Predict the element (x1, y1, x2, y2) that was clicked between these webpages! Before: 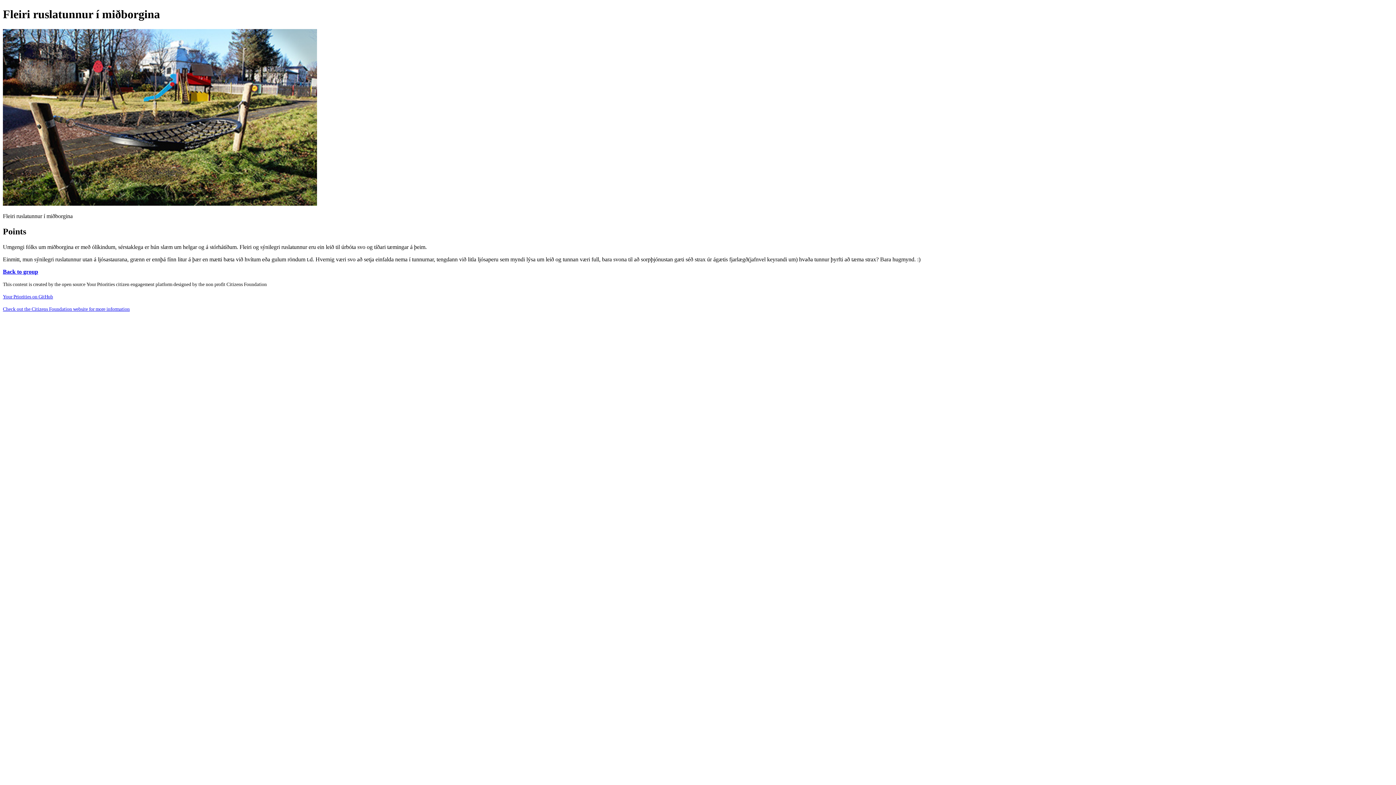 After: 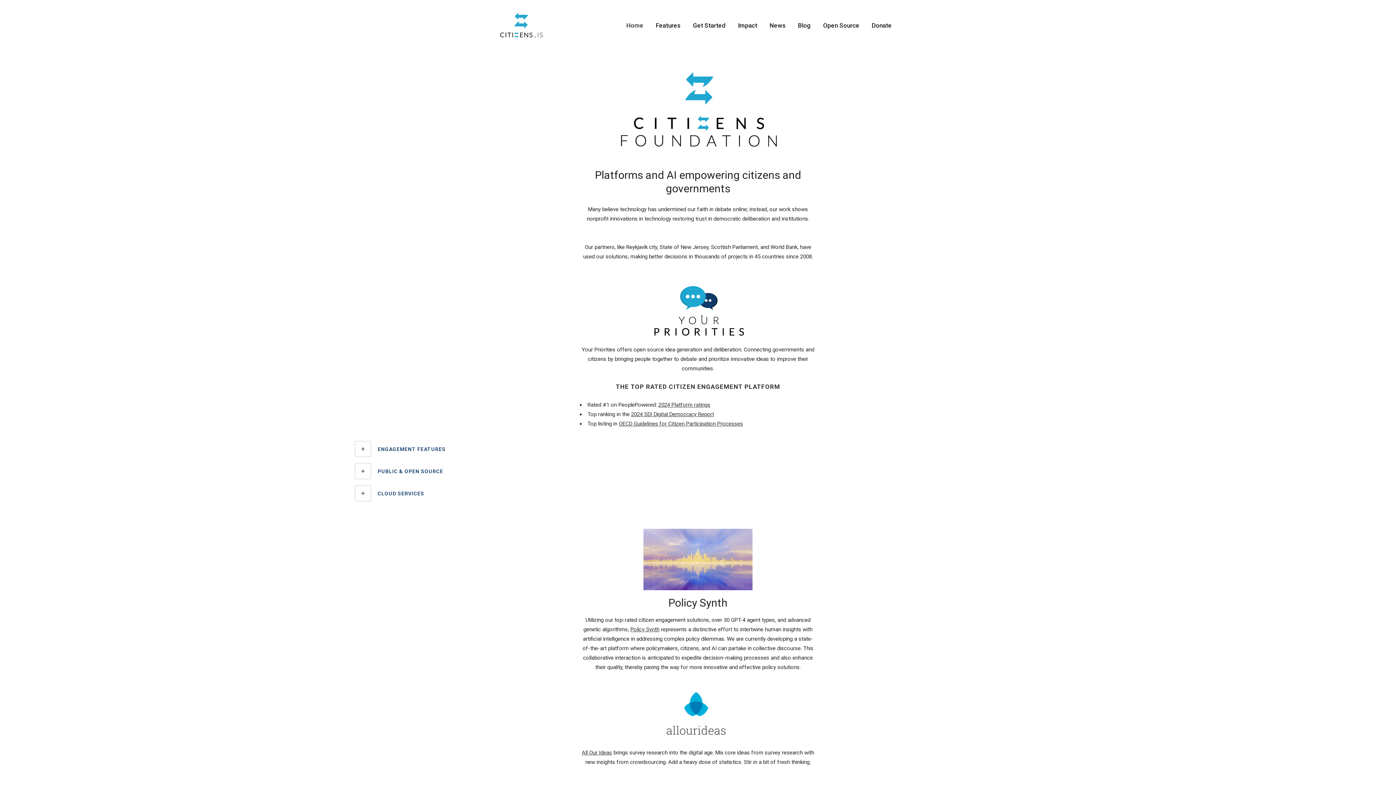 Action: label: Check out the Citizens Foundation website for more information bbox: (2, 306, 129, 311)